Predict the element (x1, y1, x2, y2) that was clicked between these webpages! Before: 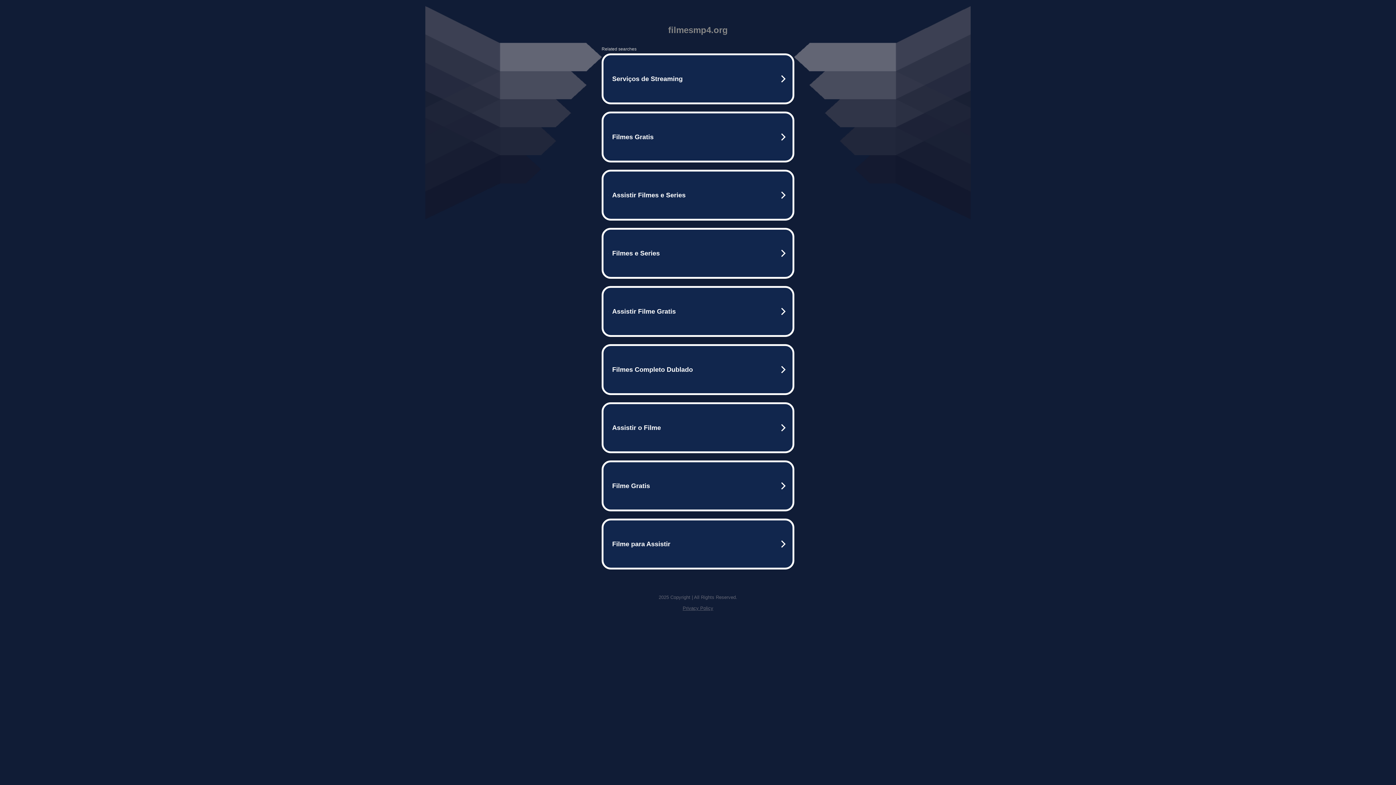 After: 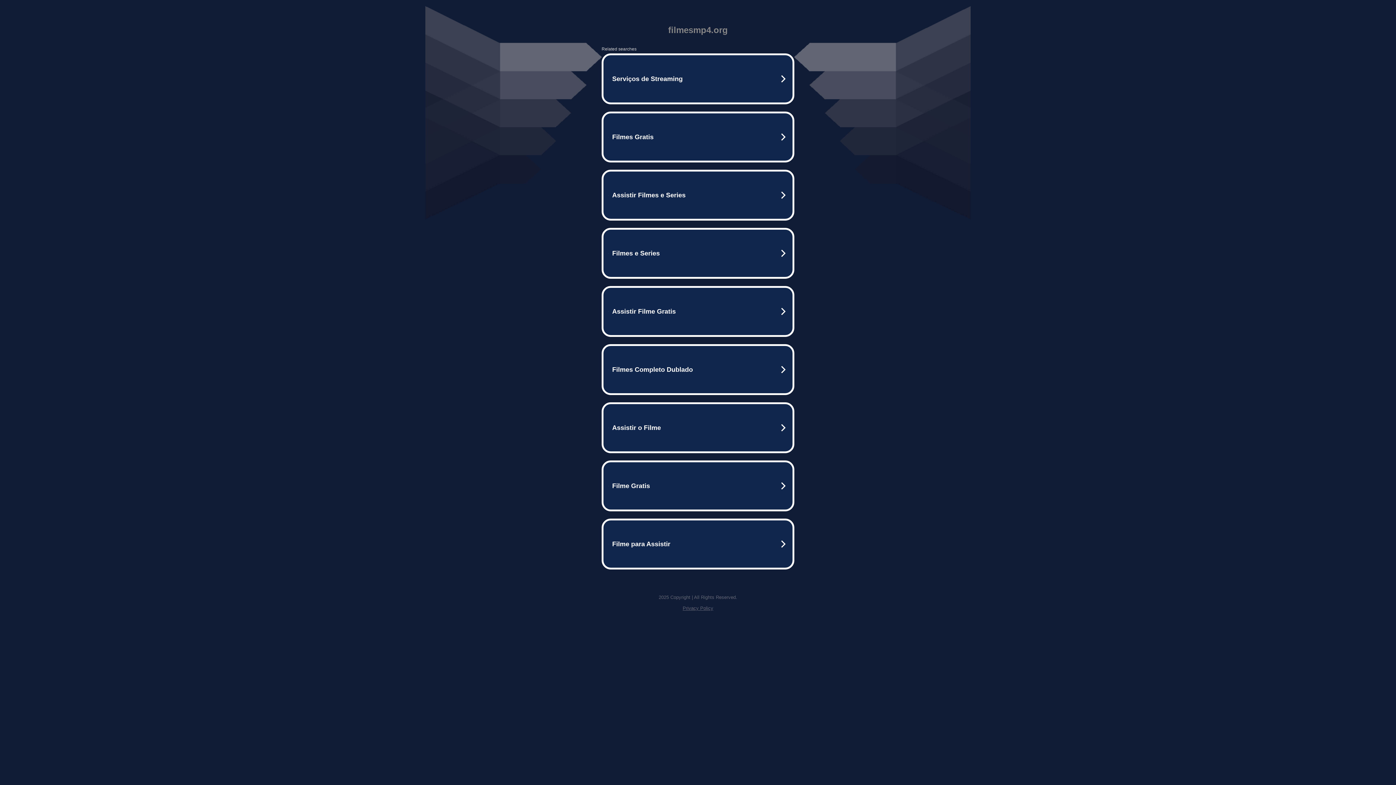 Action: label: Privacy Policy bbox: (682, 605, 713, 611)